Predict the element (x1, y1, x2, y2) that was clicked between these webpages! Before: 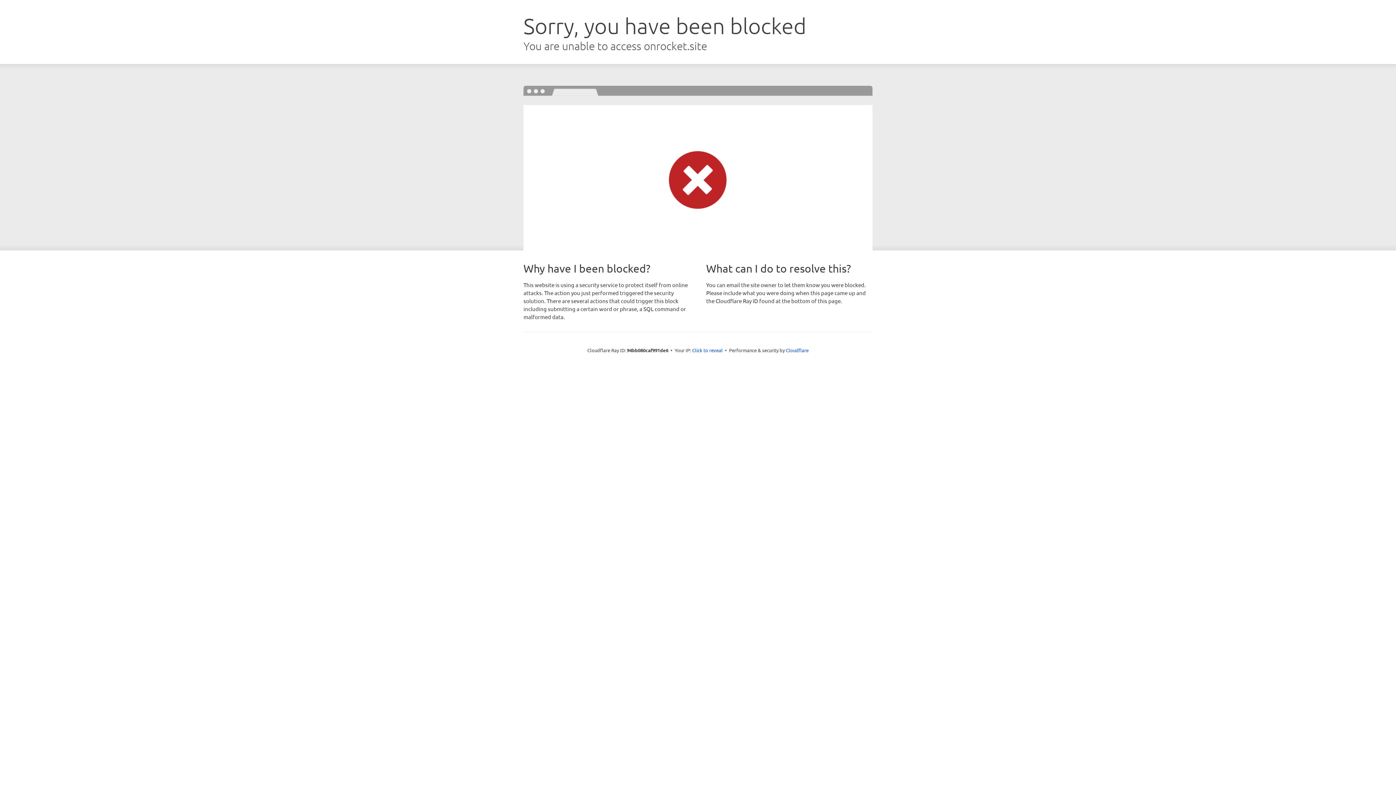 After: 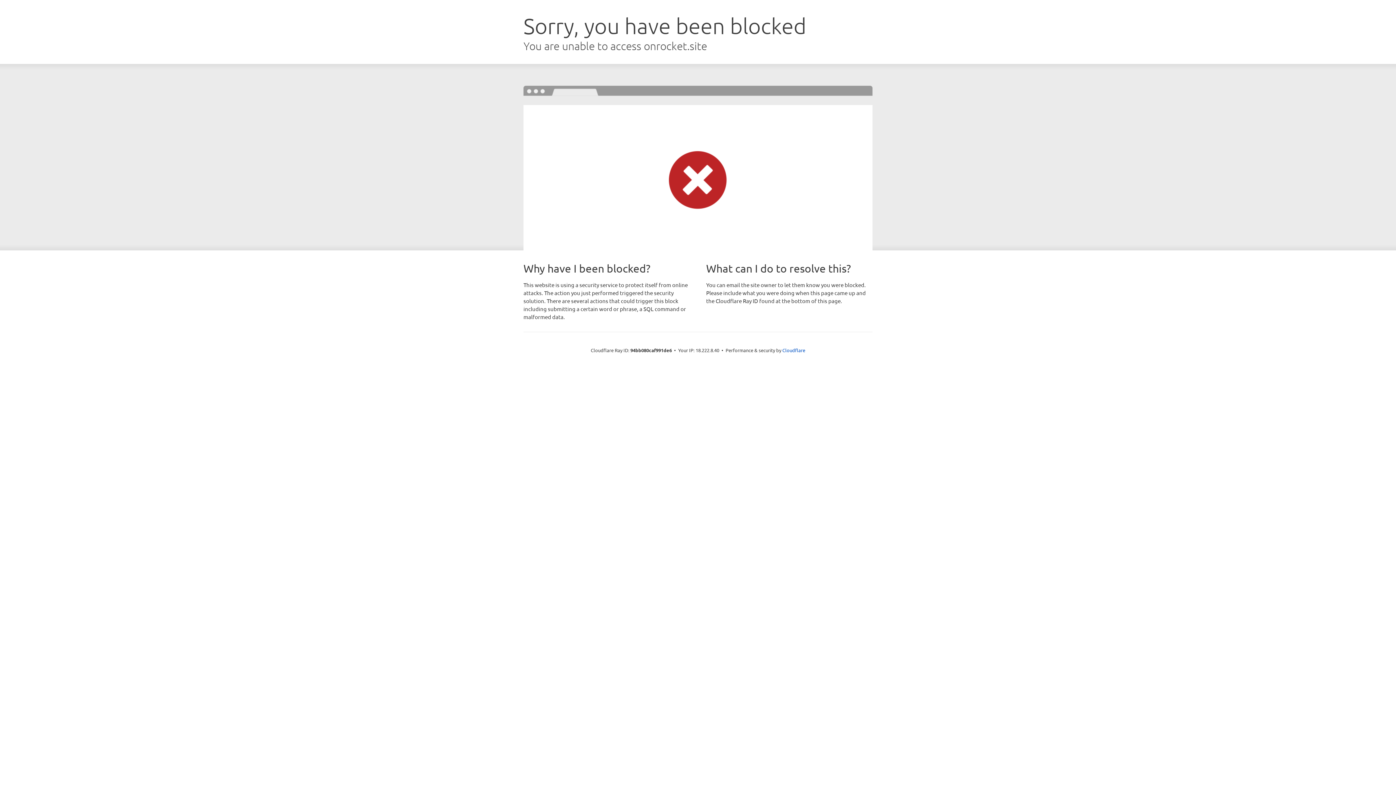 Action: label: Click to reveal bbox: (692, 346, 722, 353)